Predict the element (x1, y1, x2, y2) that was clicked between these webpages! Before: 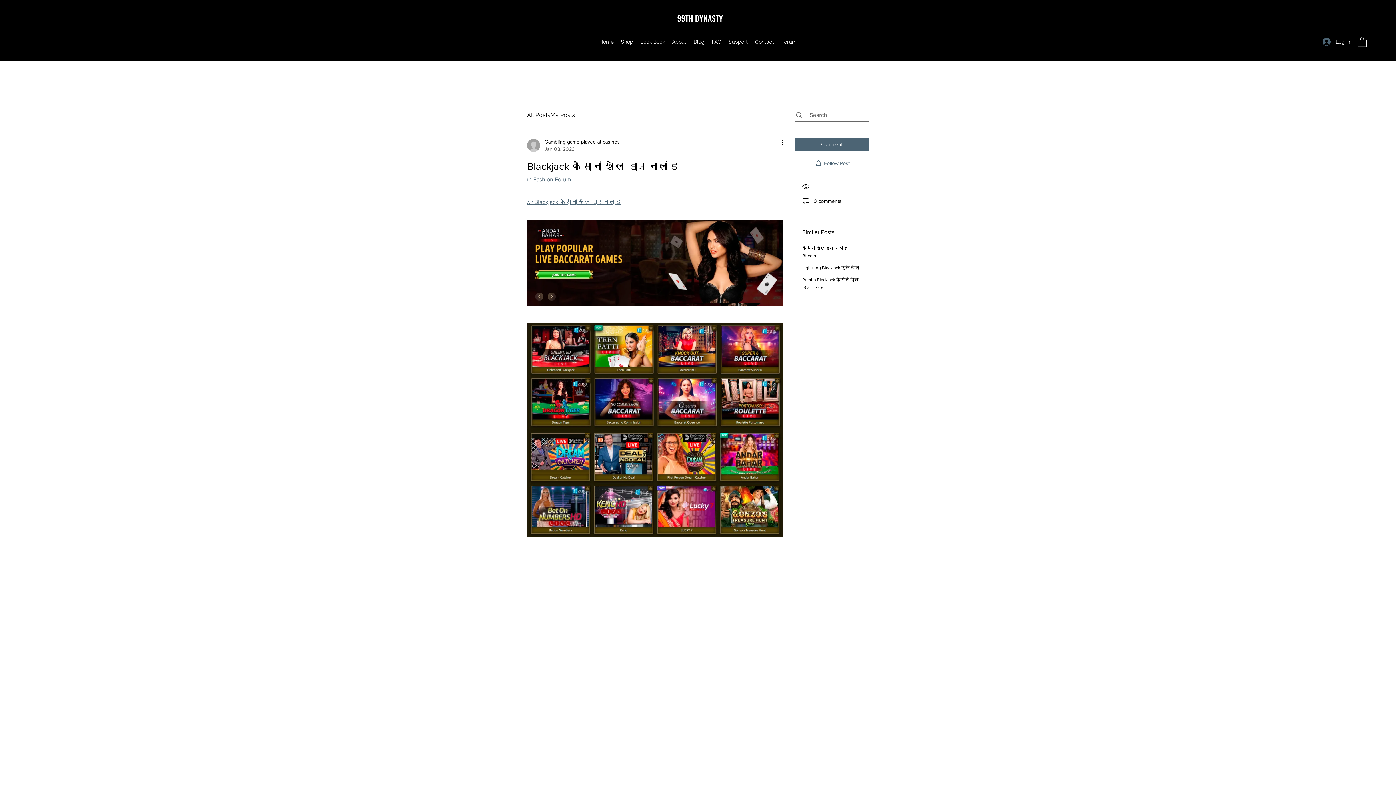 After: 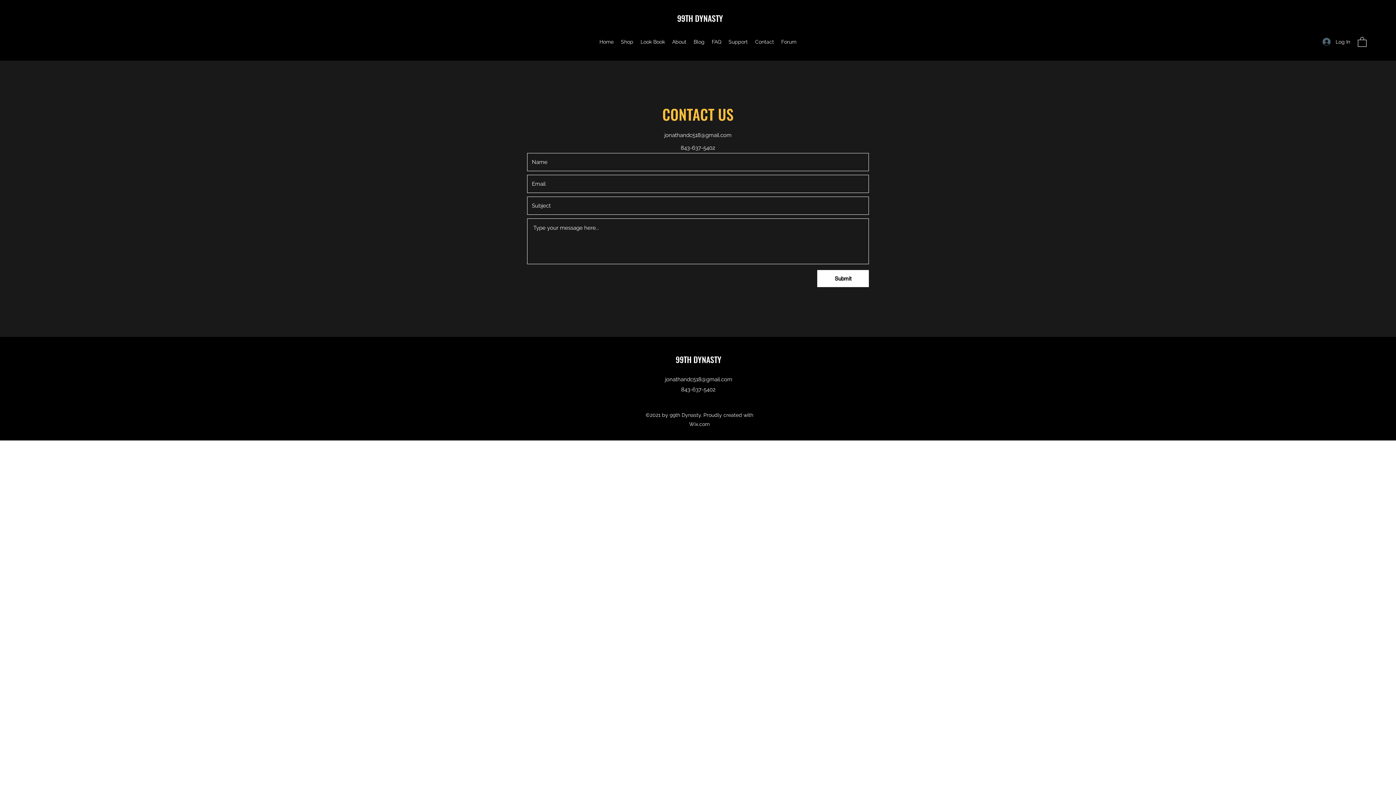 Action: bbox: (751, 36, 777, 47) label: Contact